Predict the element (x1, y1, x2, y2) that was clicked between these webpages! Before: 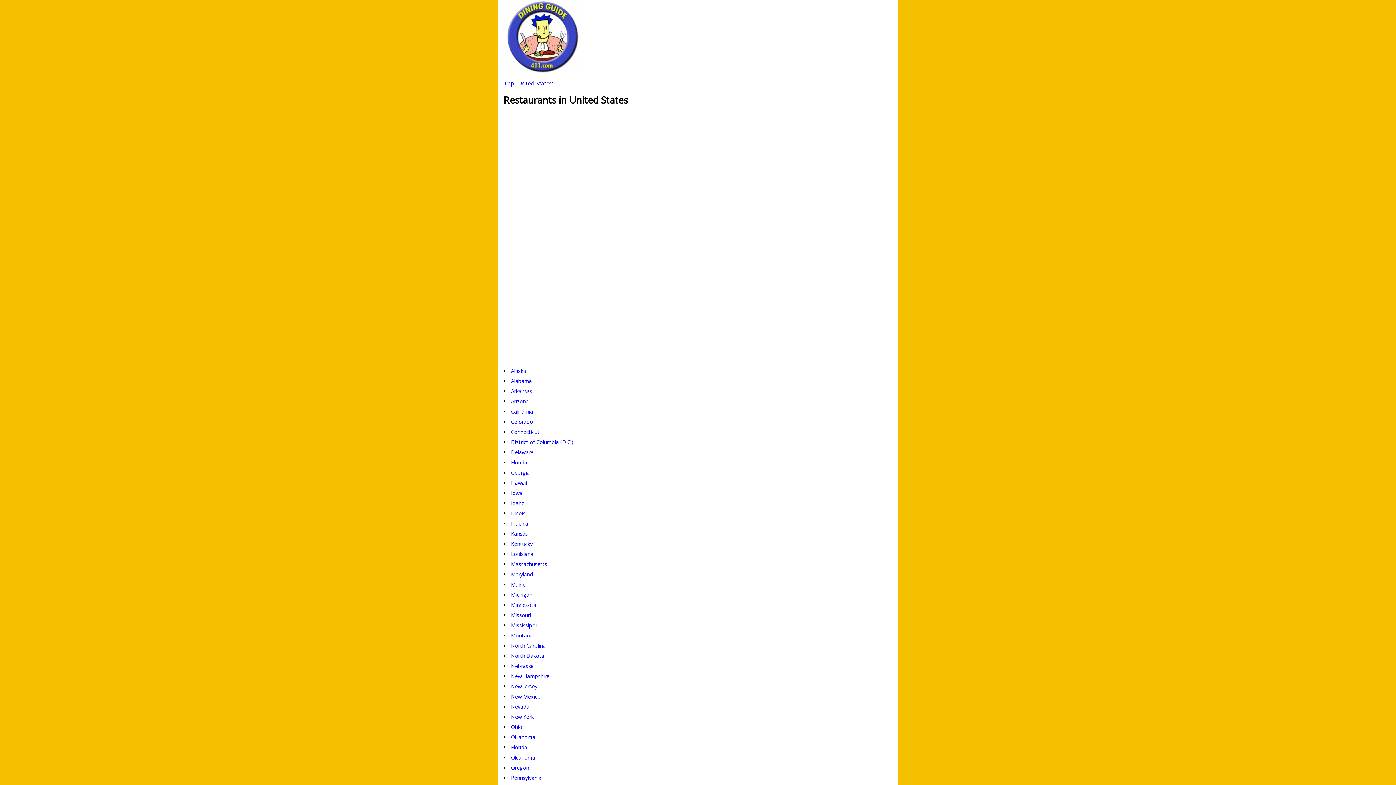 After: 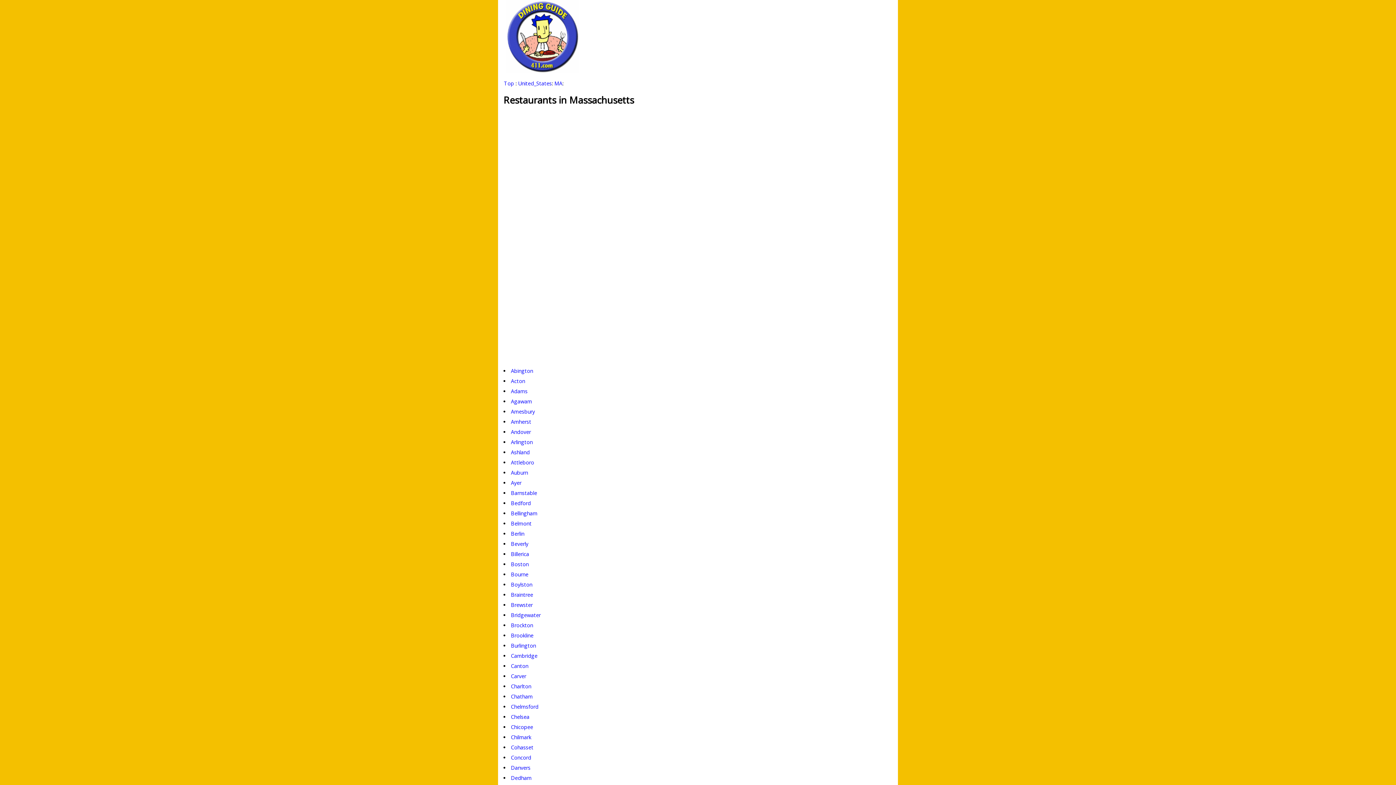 Action: label: Massachusetts bbox: (511, 561, 547, 568)